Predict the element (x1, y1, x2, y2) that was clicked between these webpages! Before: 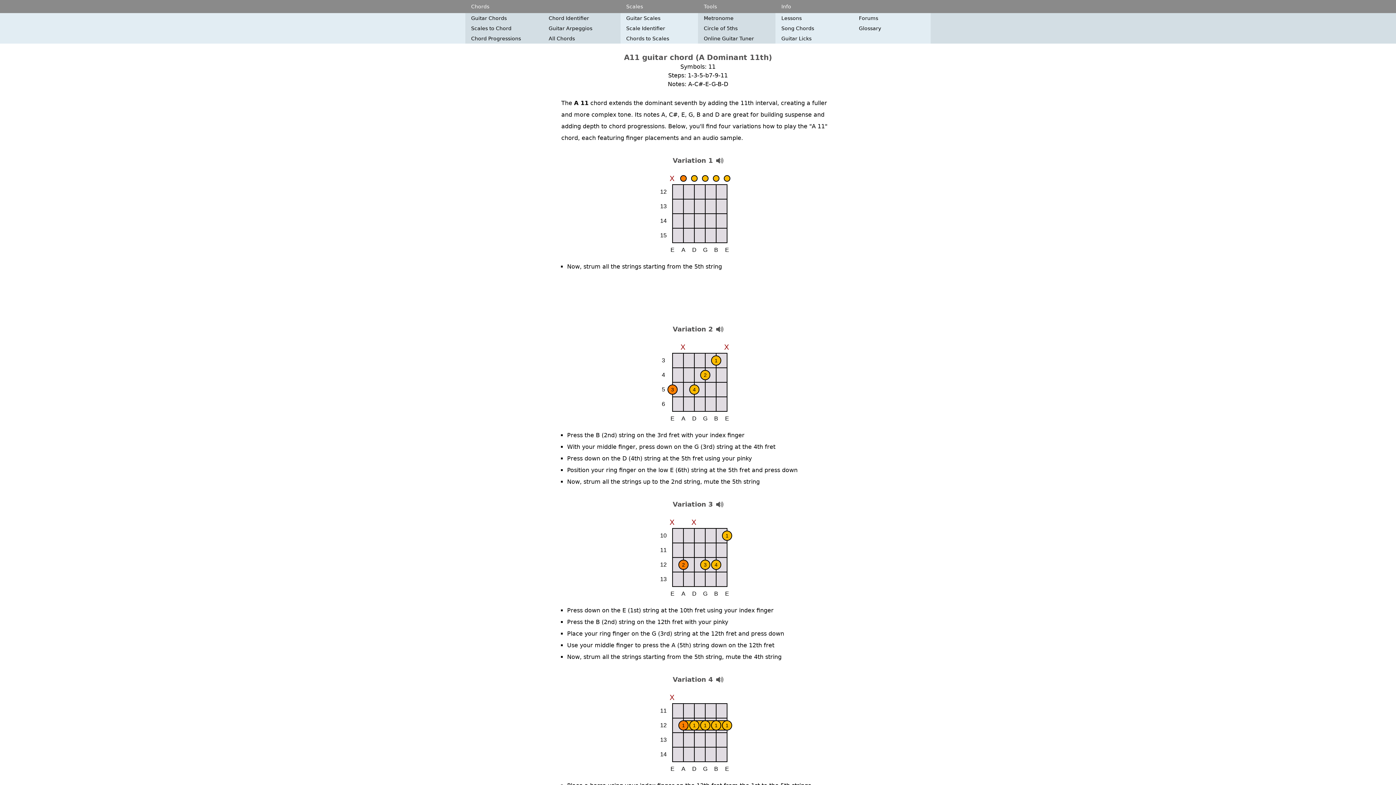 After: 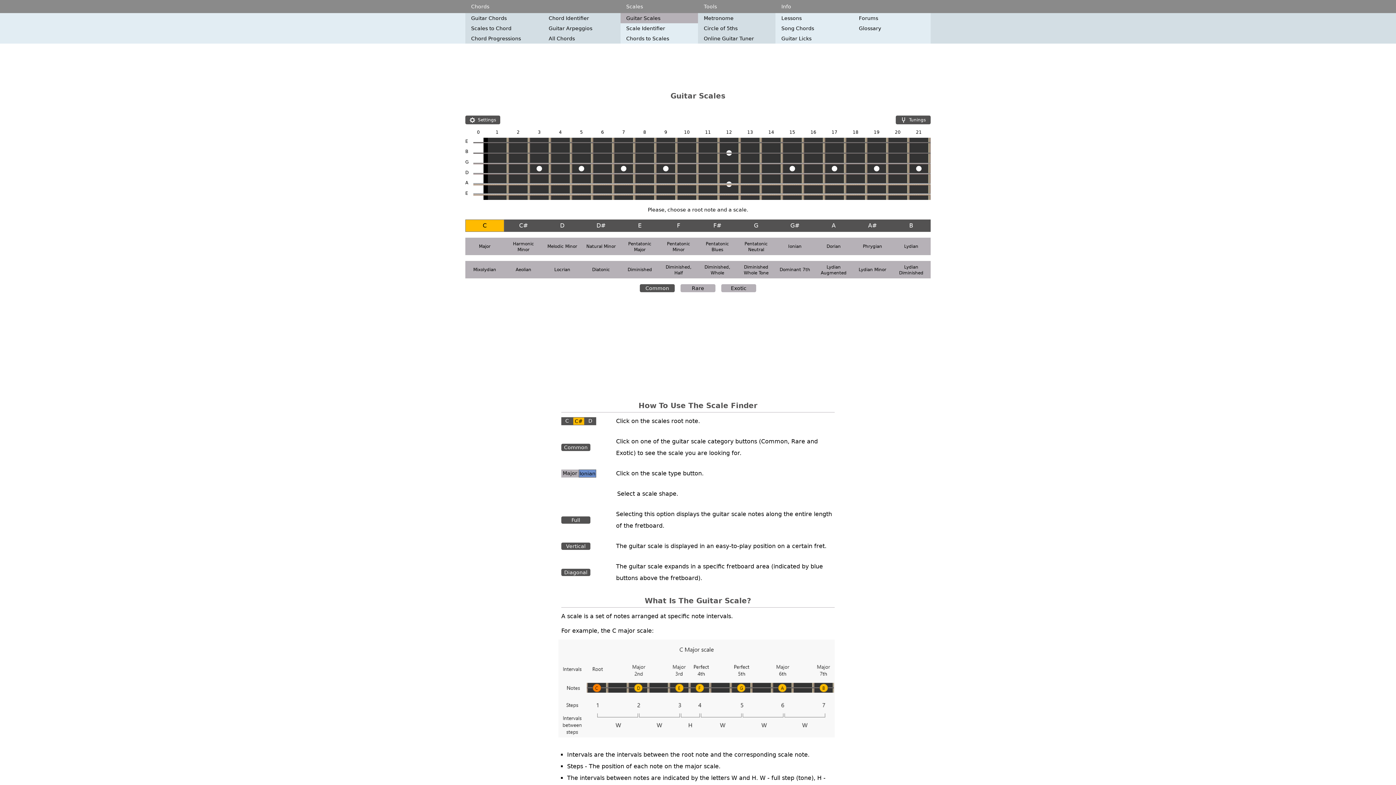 Action: label: Guitar Scales bbox: (620, 13, 698, 23)